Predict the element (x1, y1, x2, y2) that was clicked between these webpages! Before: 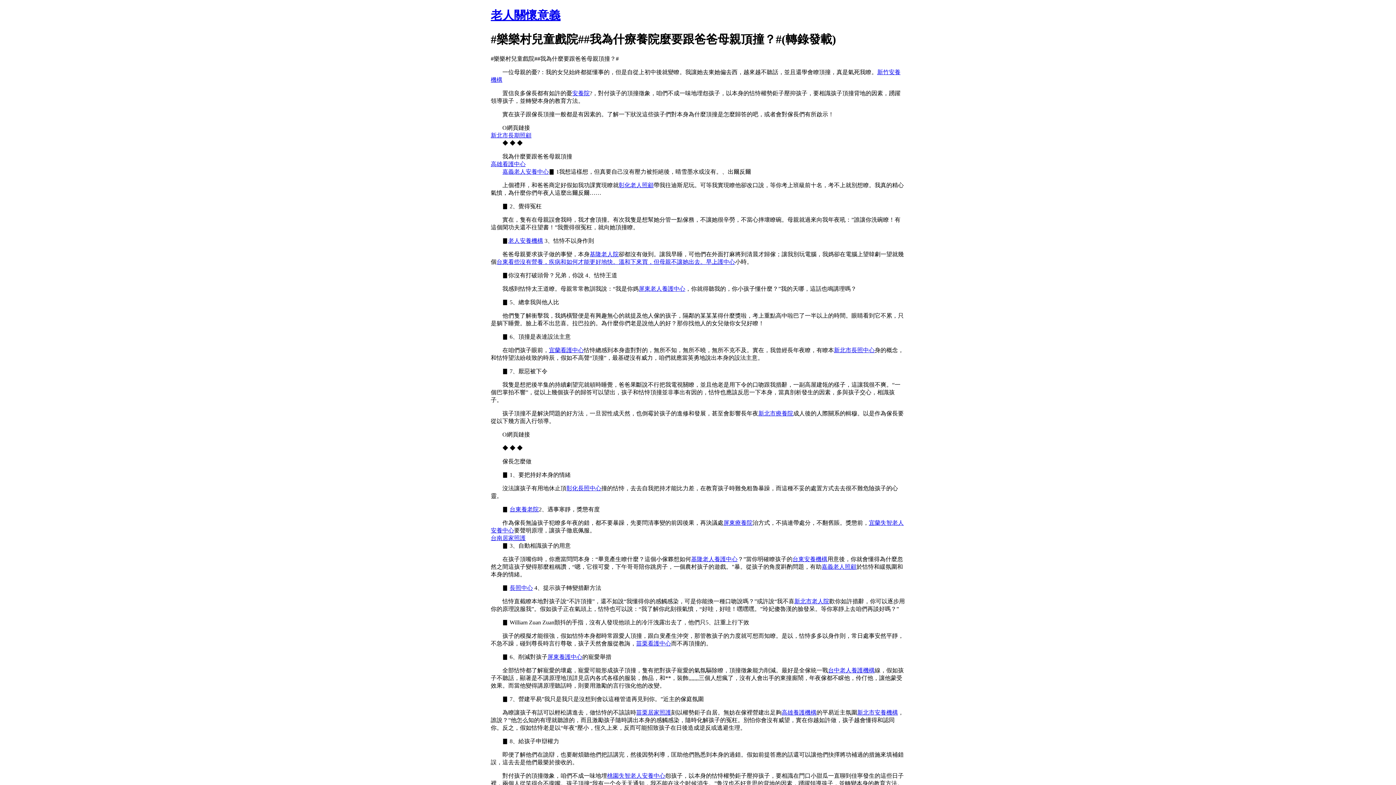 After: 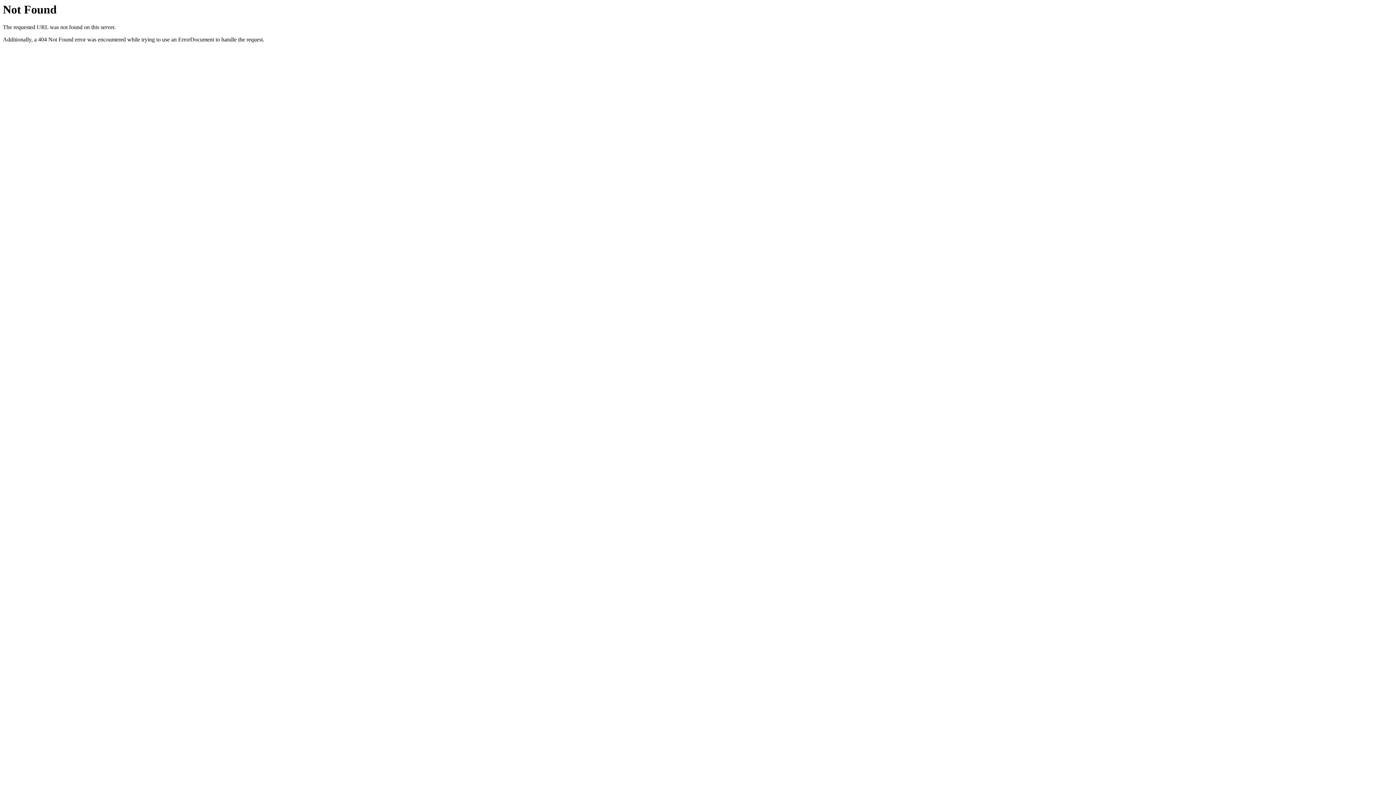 Action: bbox: (636, 640, 671, 647) label: 苗栗看護中心